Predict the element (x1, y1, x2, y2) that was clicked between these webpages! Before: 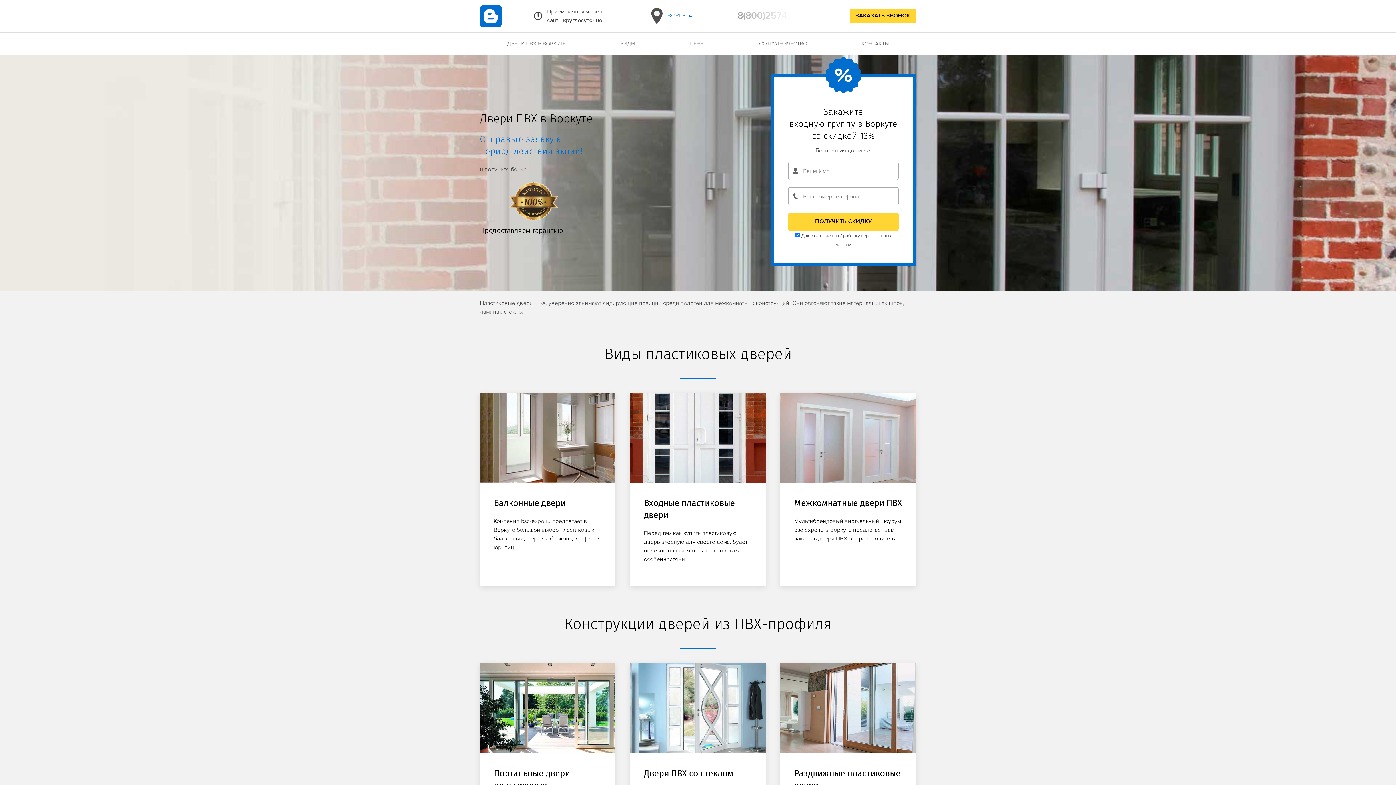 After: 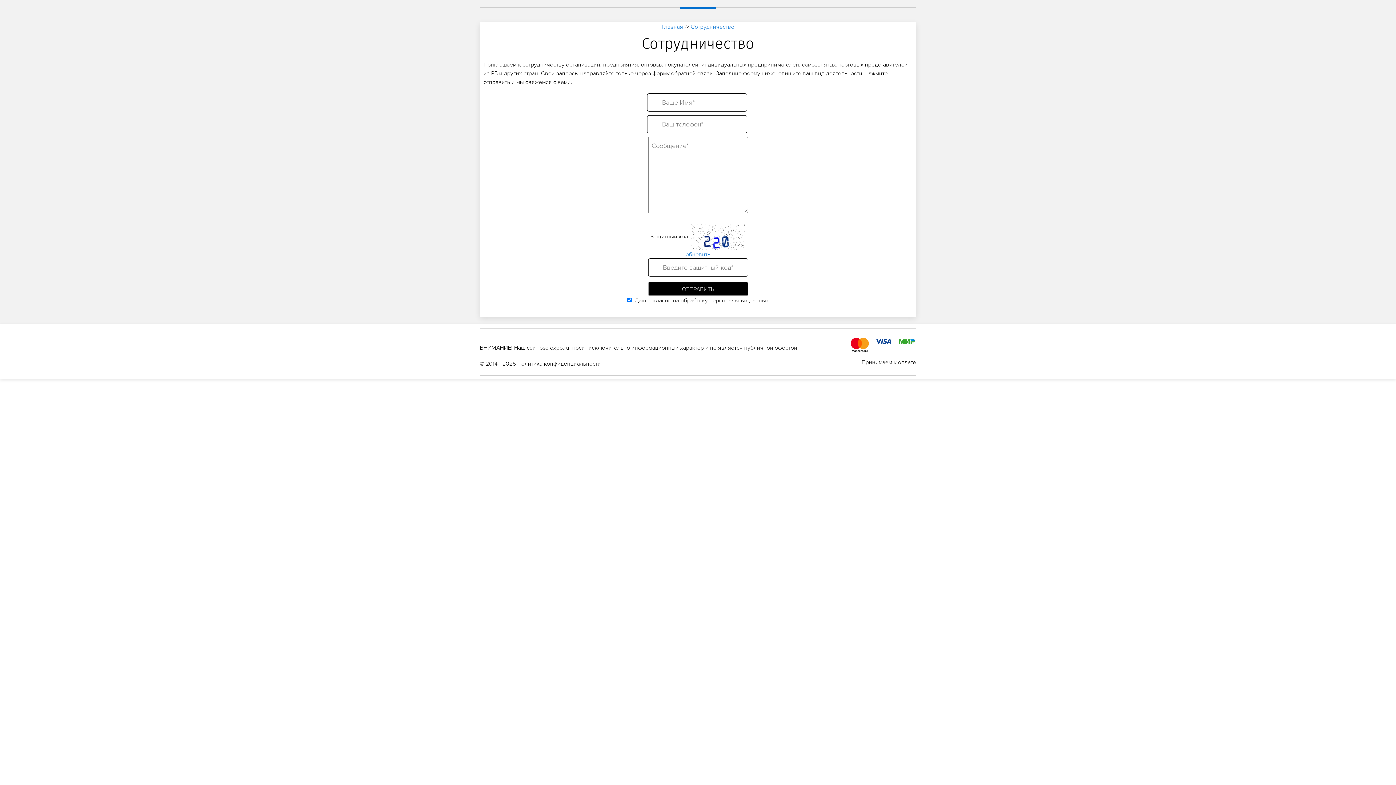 Action: label: СОТРУДНИЧЕСТВО bbox: (732, 32, 834, 54)